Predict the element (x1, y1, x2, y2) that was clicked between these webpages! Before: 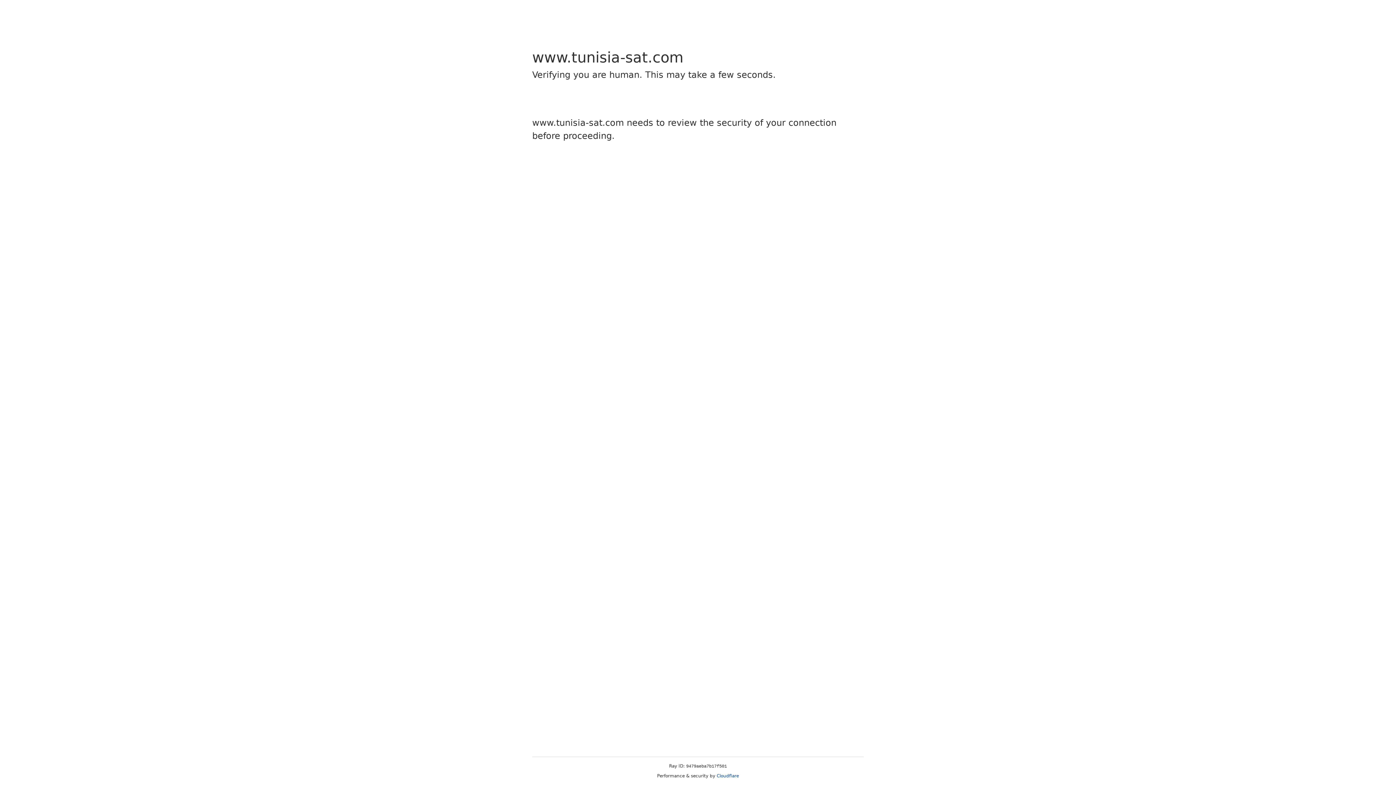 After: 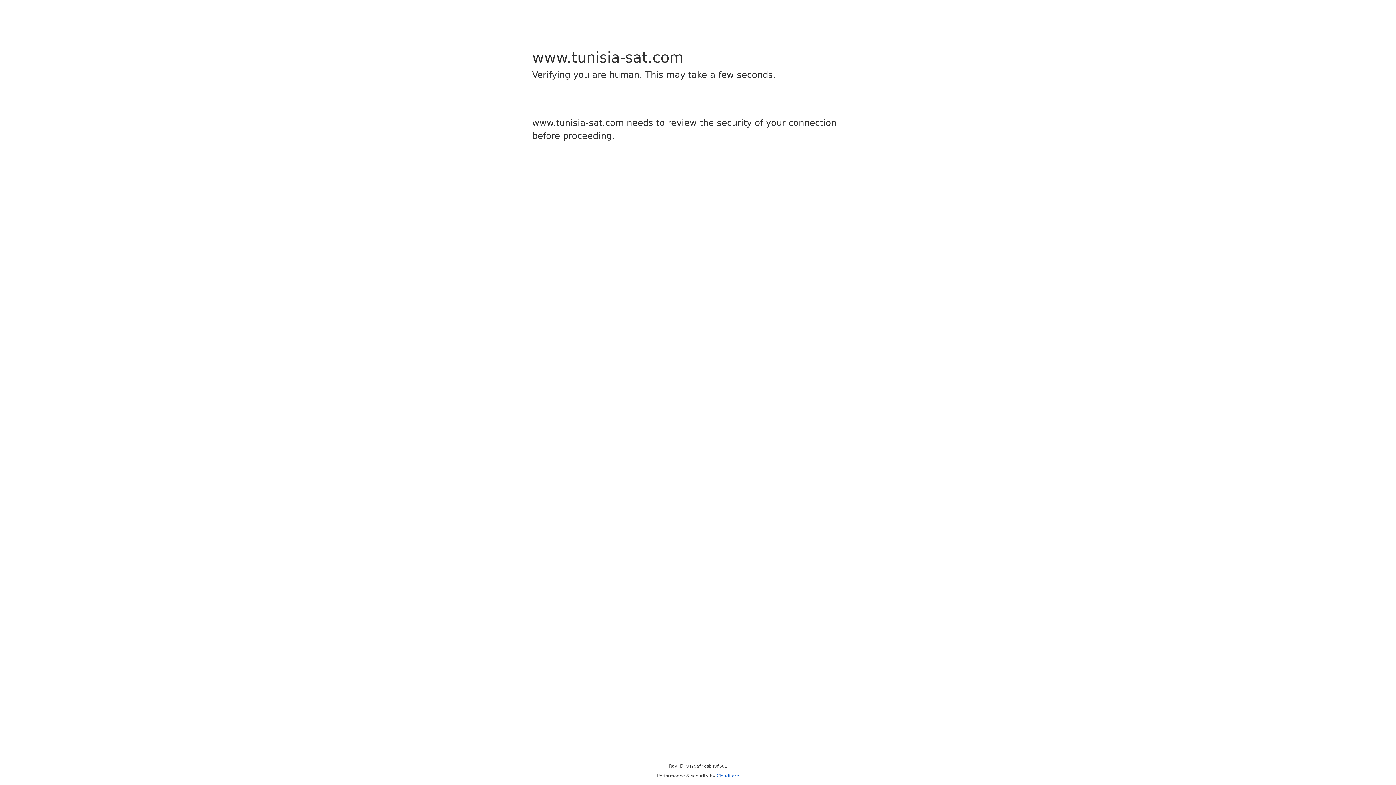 Action: bbox: (716, 773, 739, 778) label: Cloudflare